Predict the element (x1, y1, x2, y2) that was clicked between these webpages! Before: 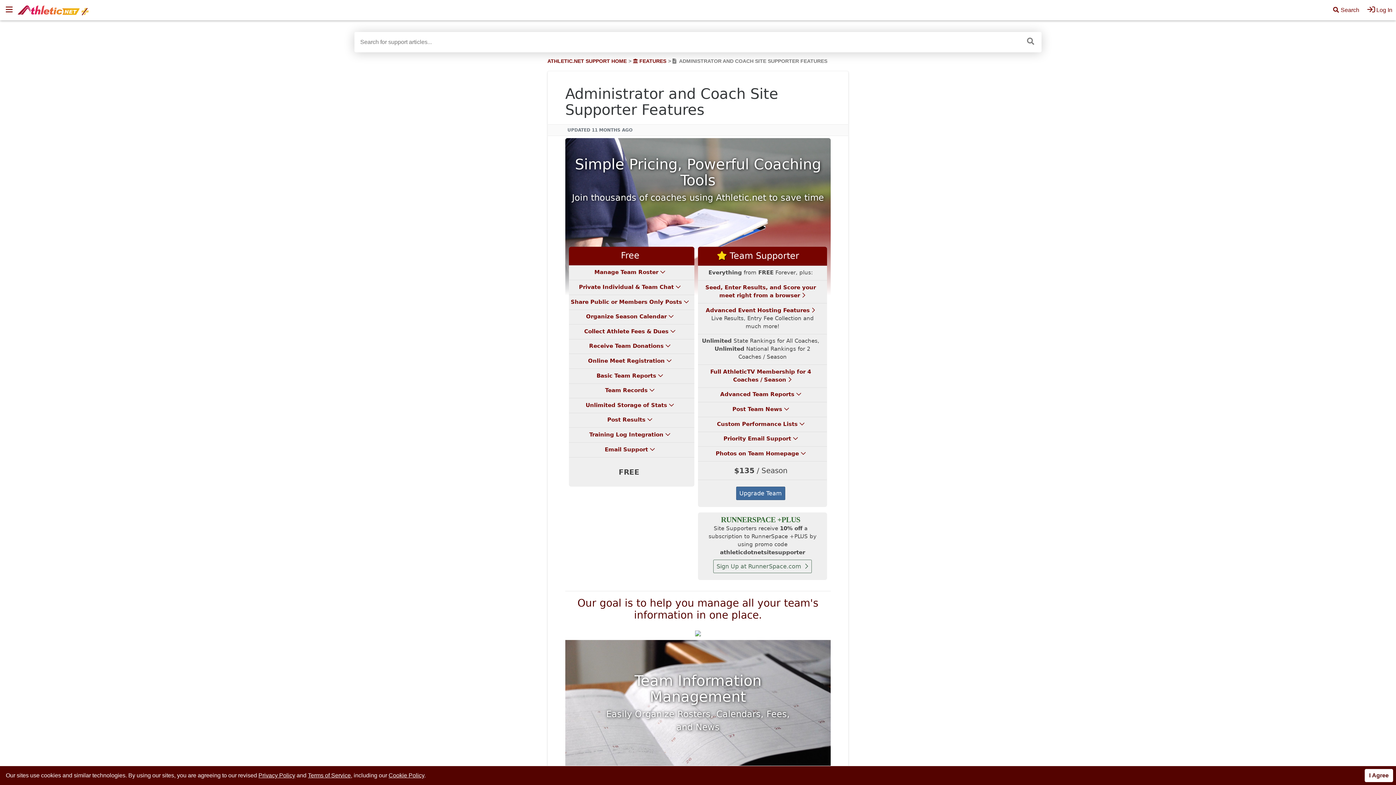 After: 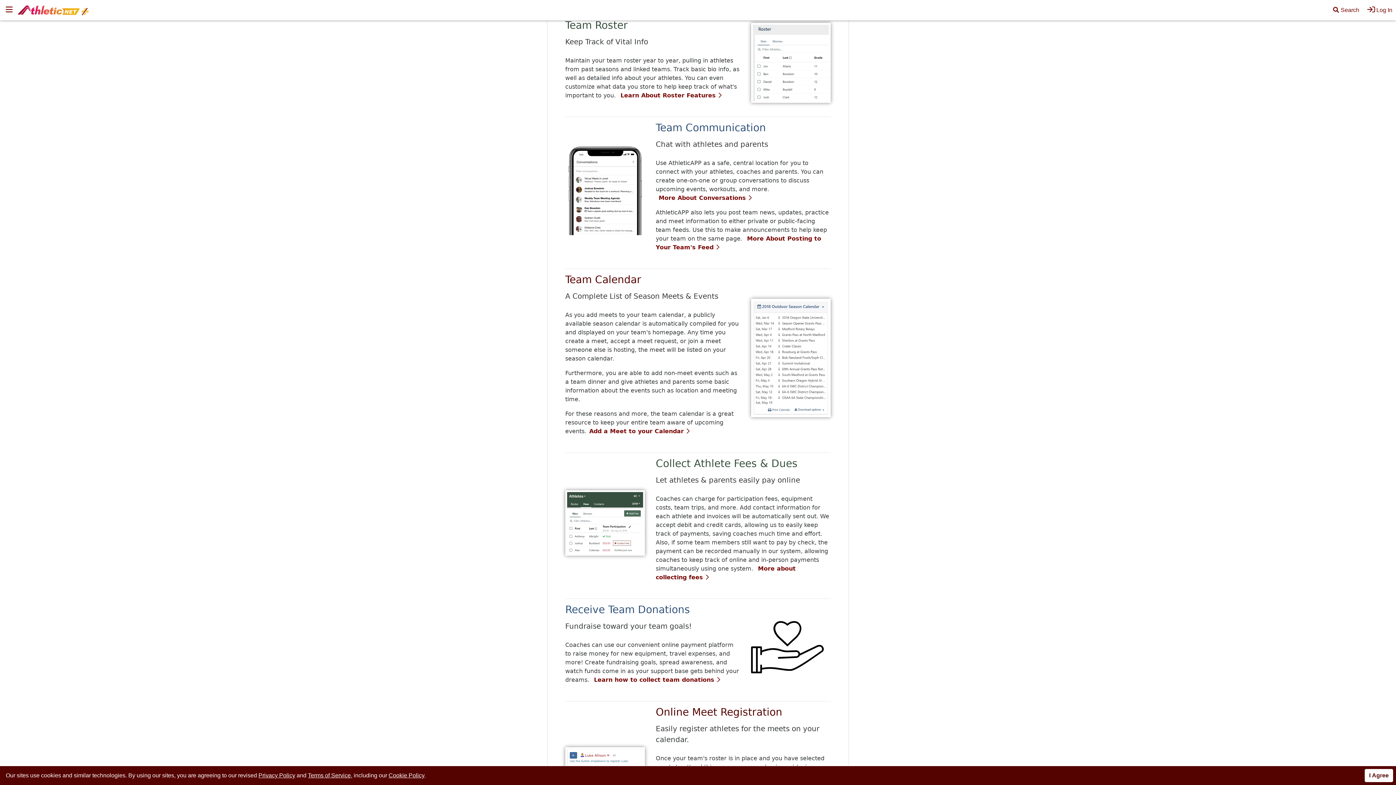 Action: bbox: (594, 269, 665, 275) label: Manage Team Roster